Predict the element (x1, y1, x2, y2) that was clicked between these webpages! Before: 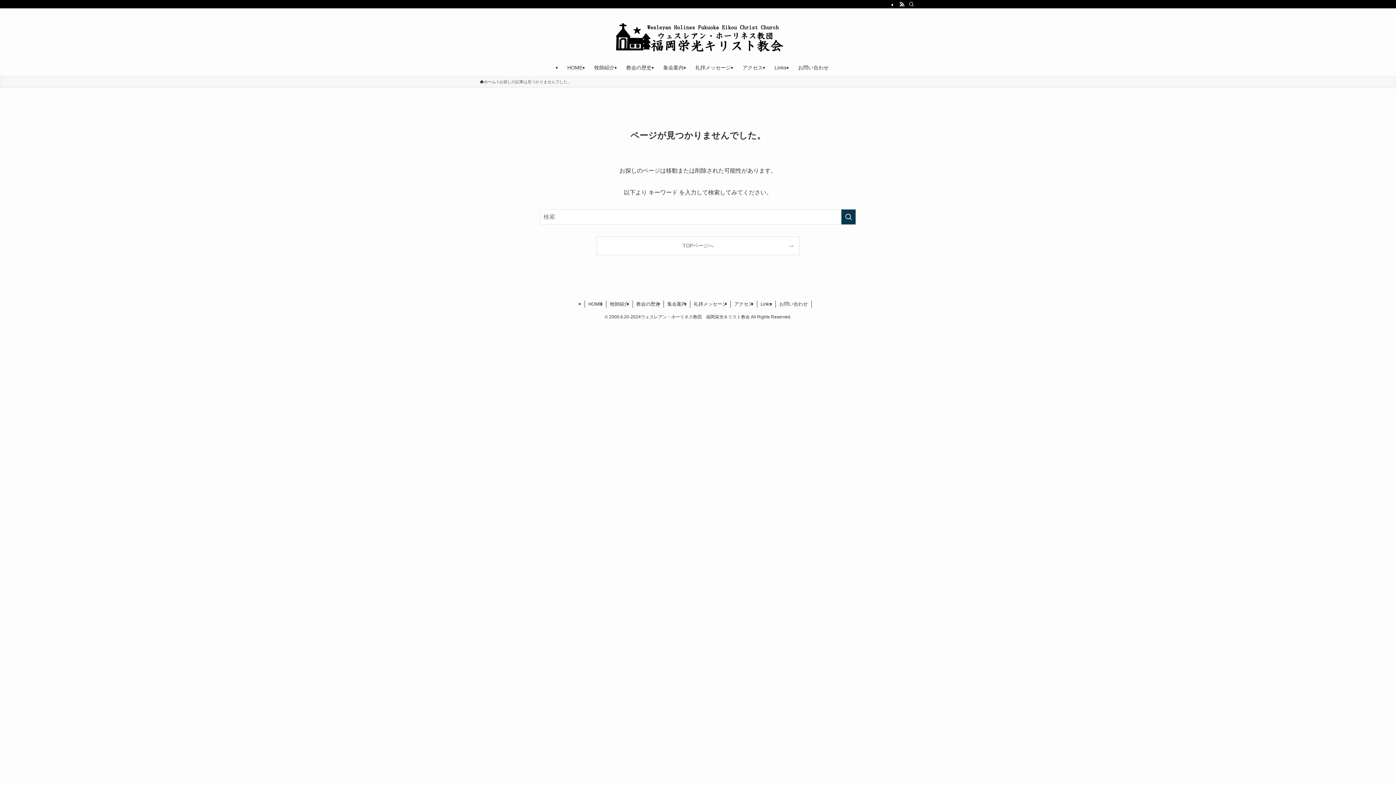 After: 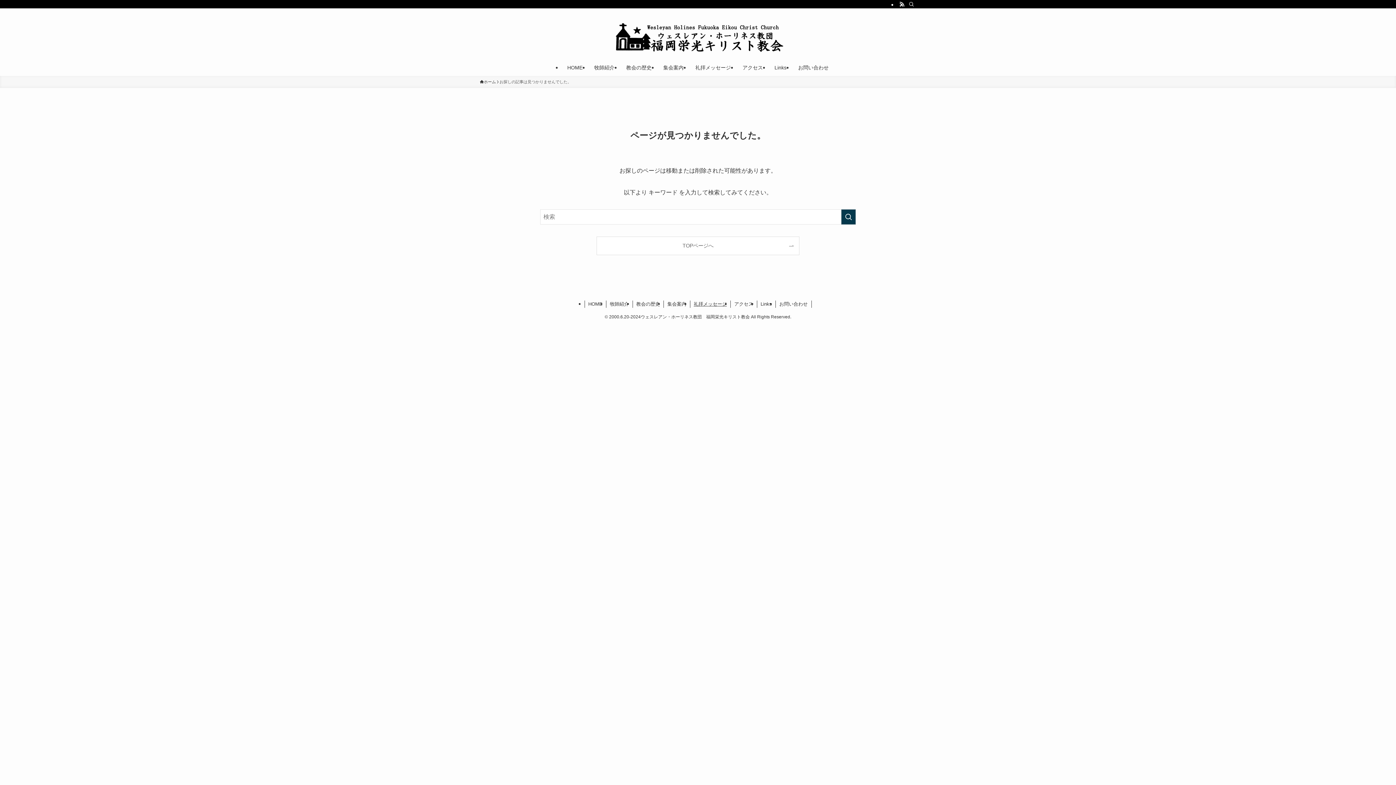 Action: label: 礼拝メッセージ bbox: (690, 300, 730, 308)